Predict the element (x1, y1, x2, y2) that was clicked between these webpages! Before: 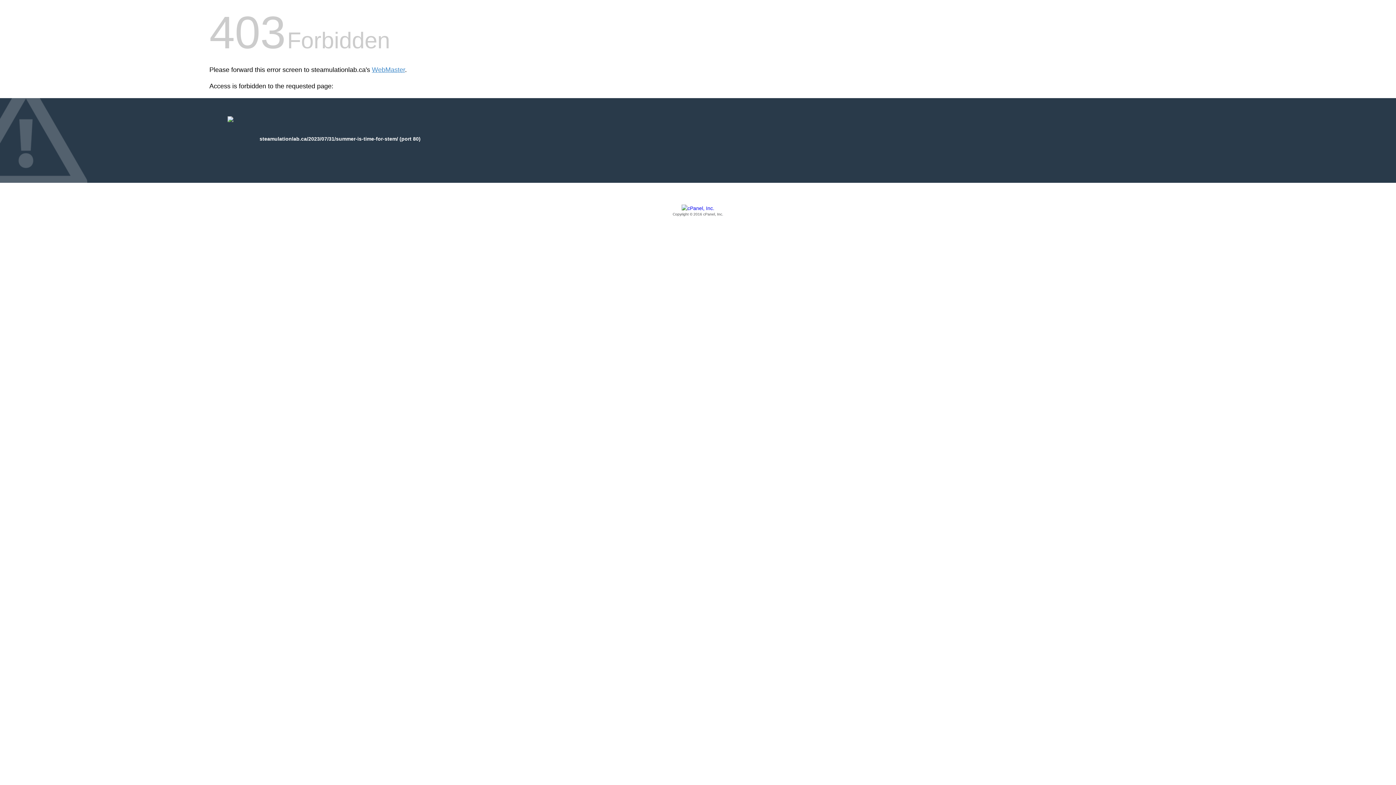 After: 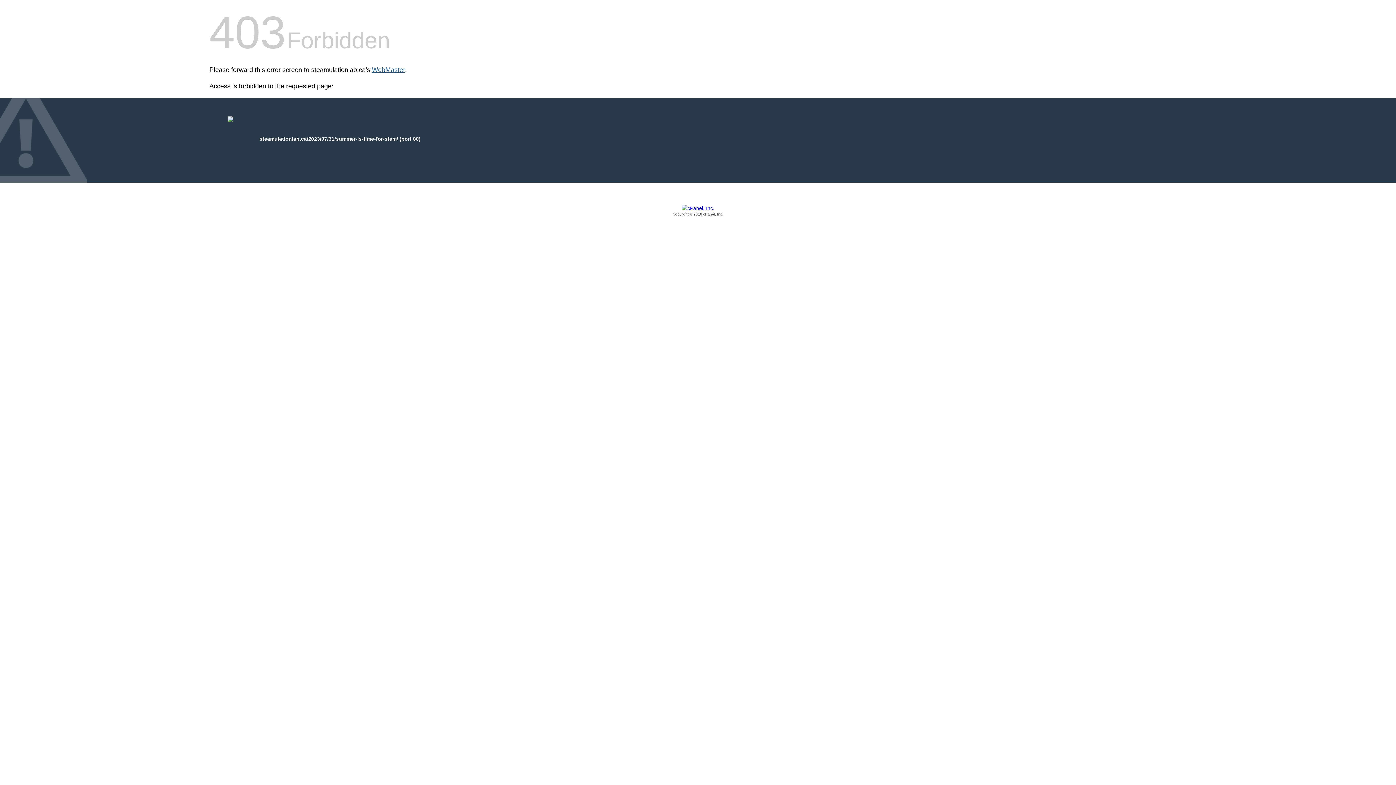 Action: bbox: (372, 66, 405, 73) label: WebMaster